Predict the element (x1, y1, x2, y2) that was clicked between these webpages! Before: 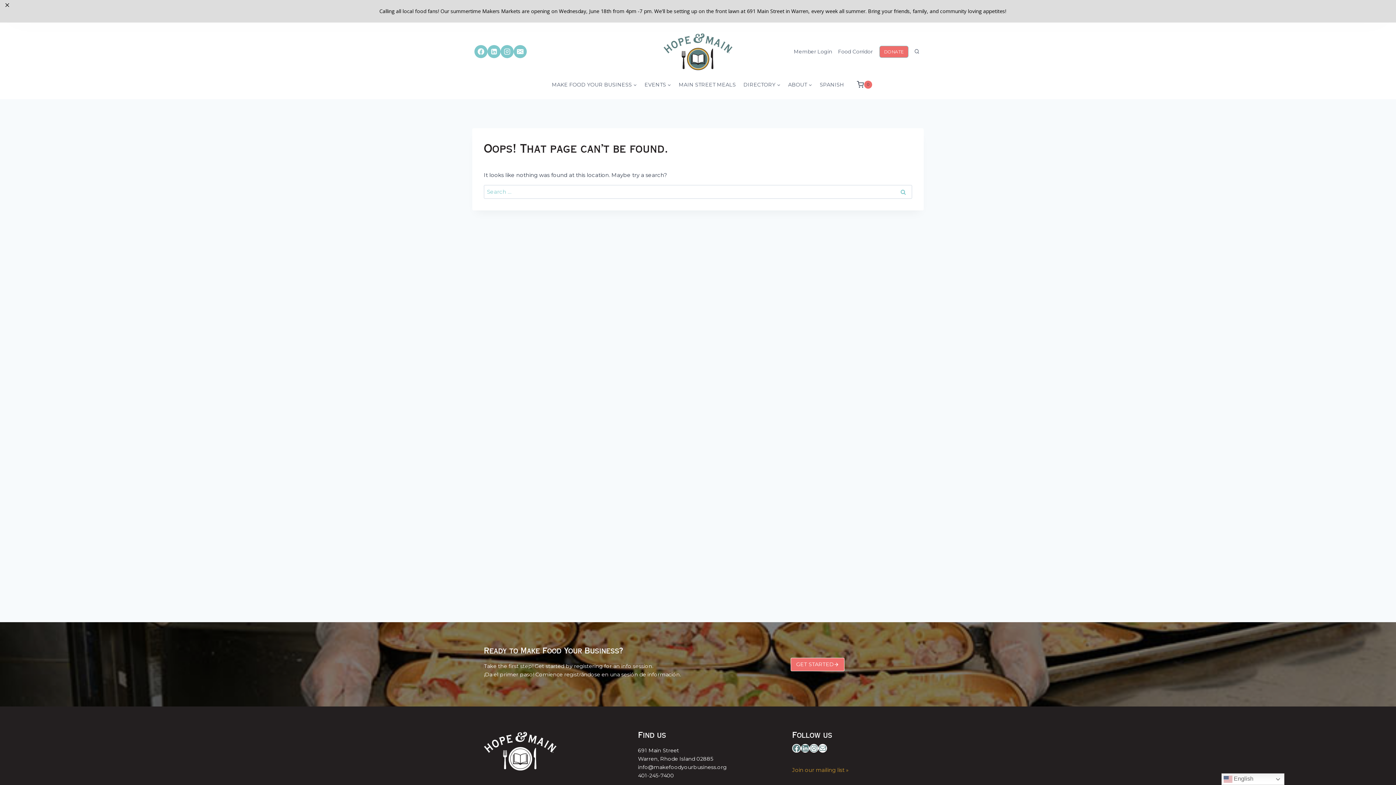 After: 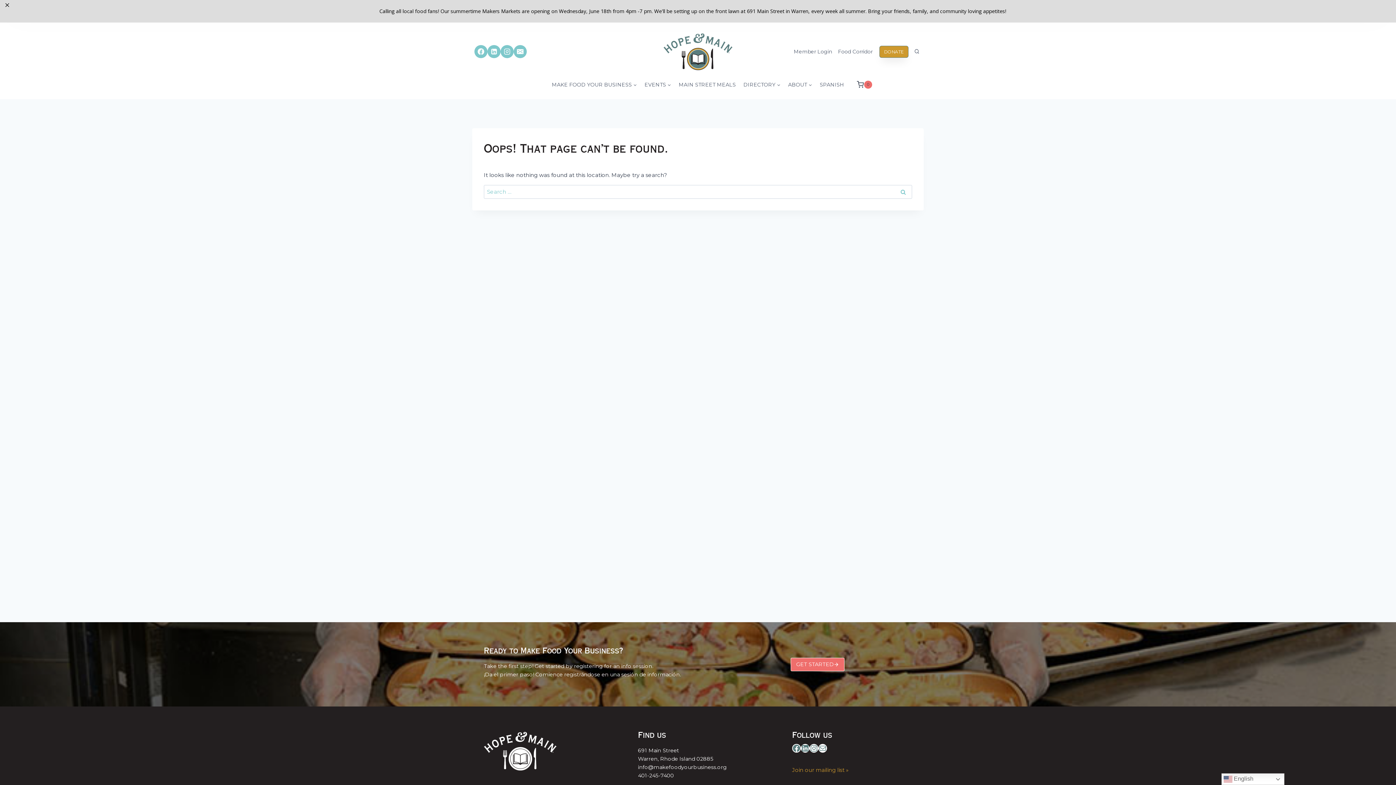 Action: label: DONATE bbox: (879, 45, 908, 57)